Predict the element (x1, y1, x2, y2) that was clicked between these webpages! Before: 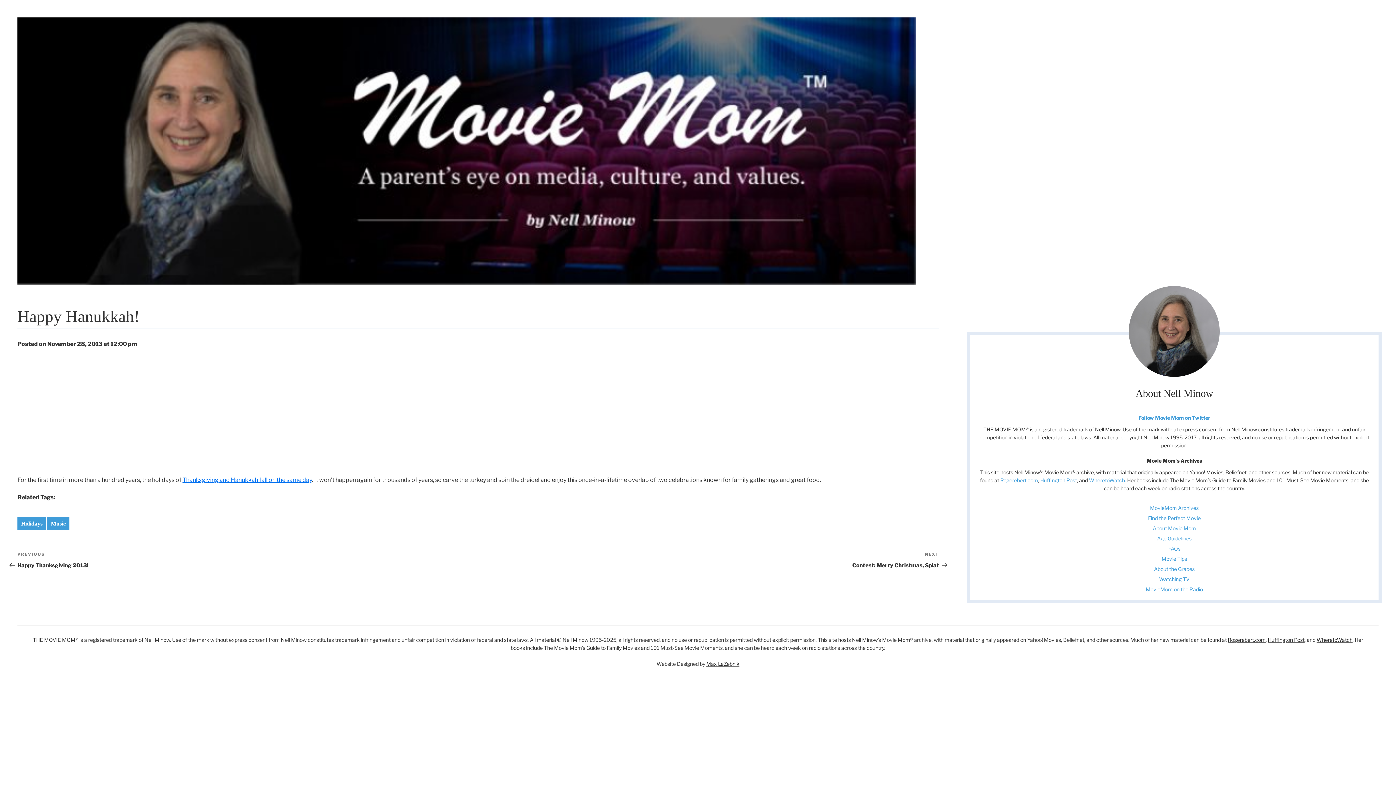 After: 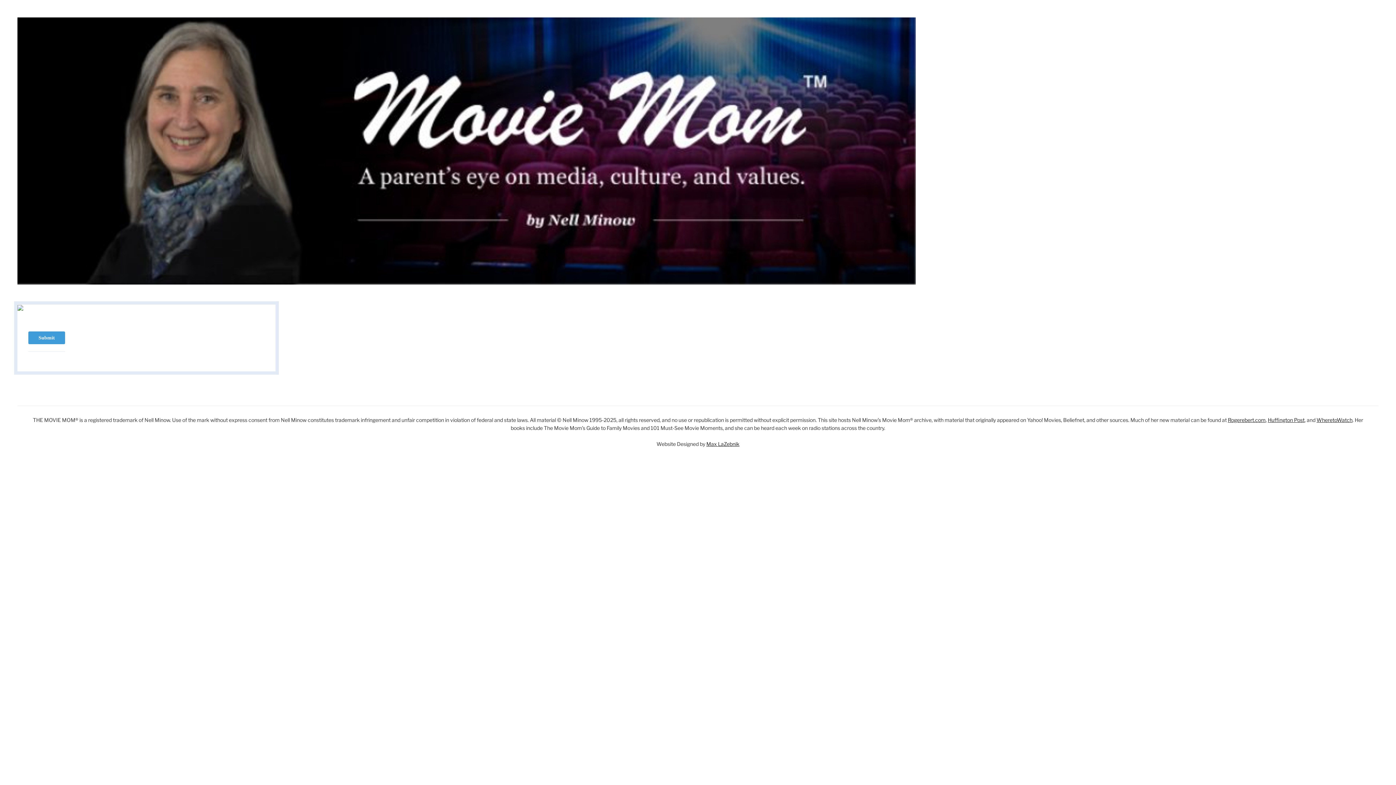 Action: label: Find the Perfect Movie bbox: (1148, 515, 1201, 521)